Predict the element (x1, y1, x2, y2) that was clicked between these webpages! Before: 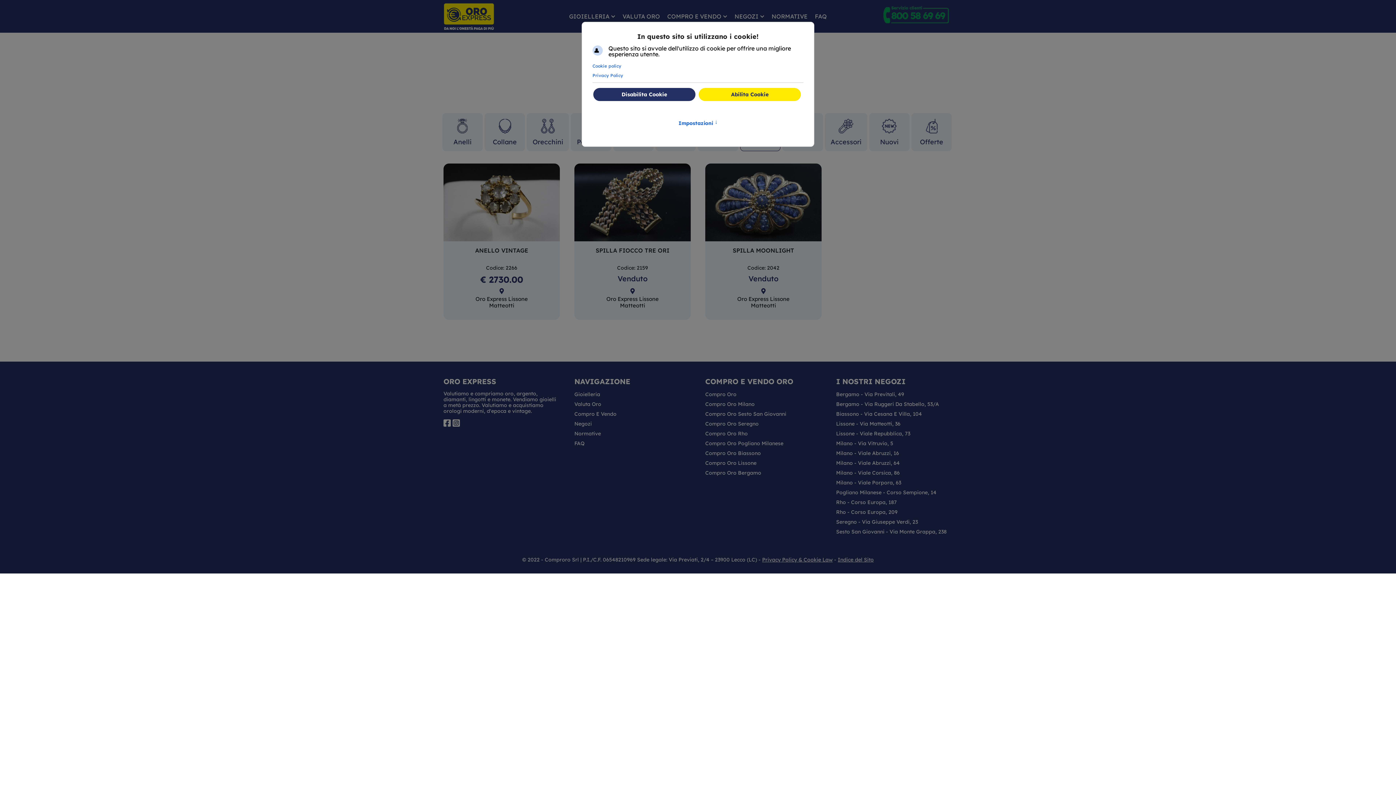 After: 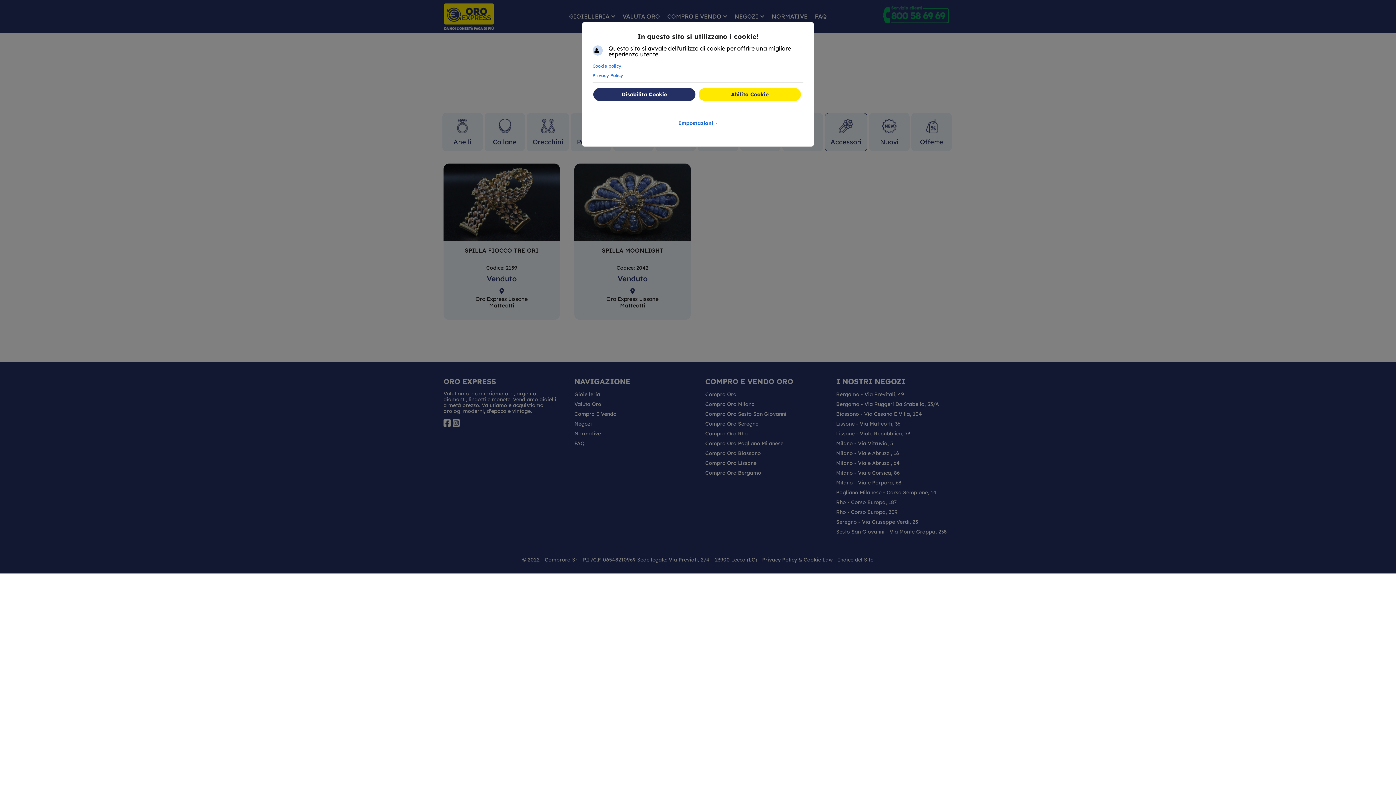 Action: bbox: (825, 133, 867, 150) label: Accessori